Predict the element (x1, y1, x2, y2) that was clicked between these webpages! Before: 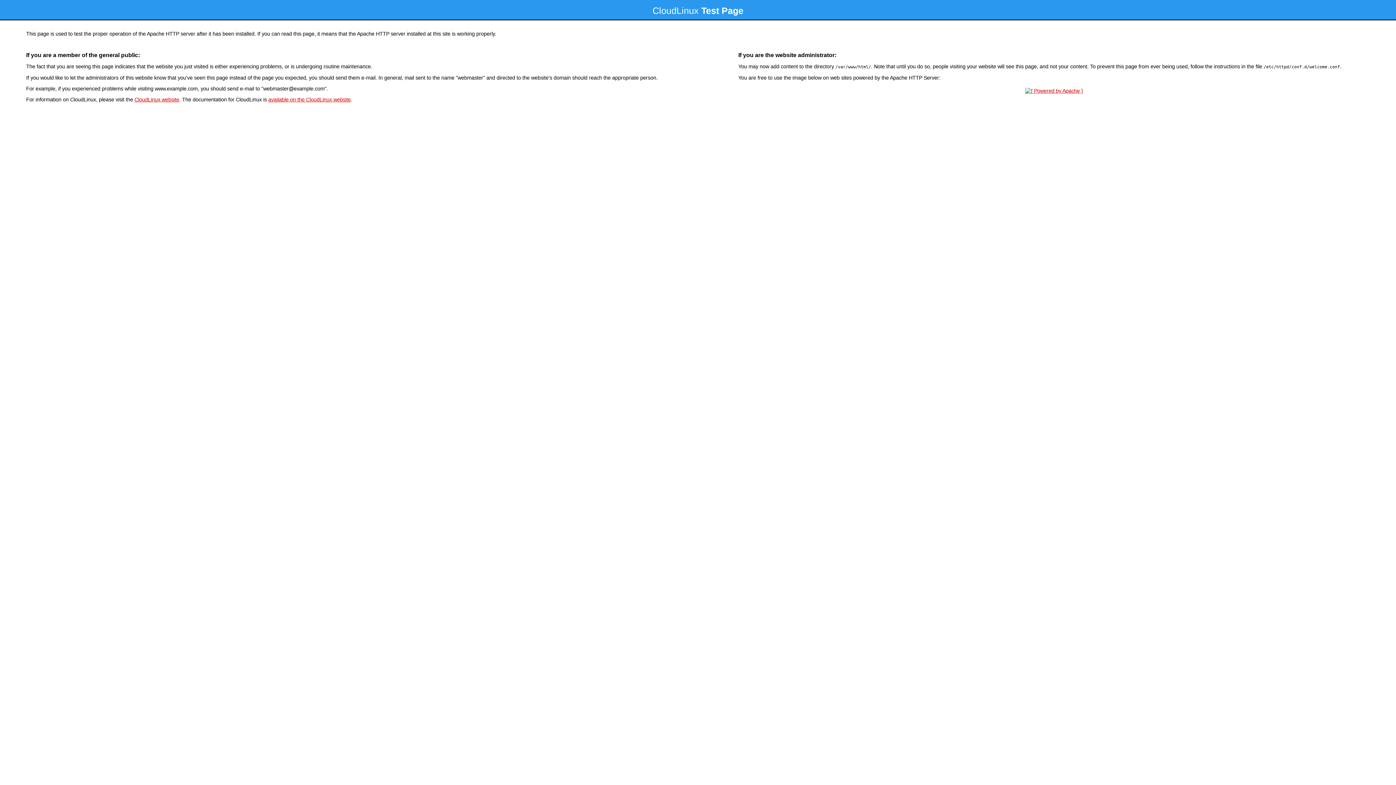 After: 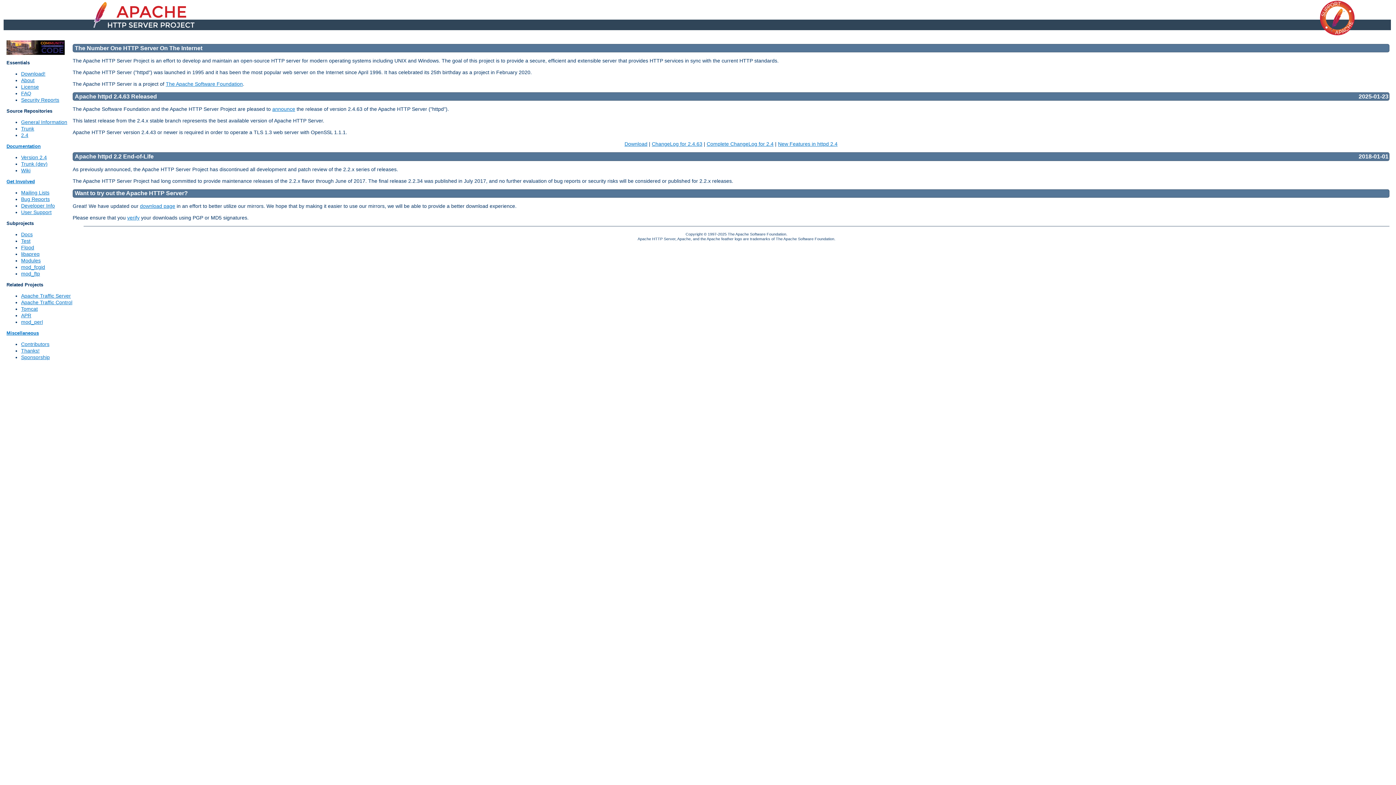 Action: bbox: (1023, 88, 1085, 93)